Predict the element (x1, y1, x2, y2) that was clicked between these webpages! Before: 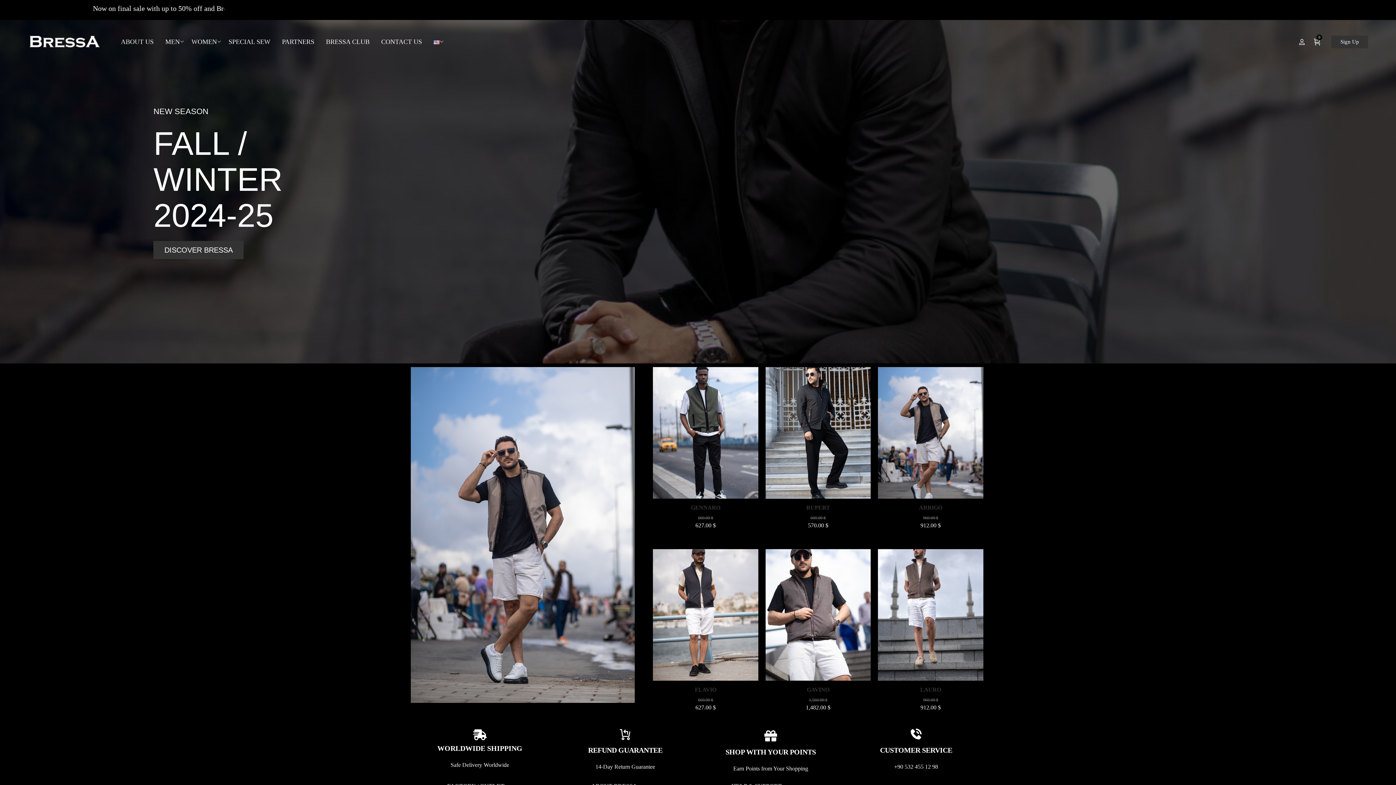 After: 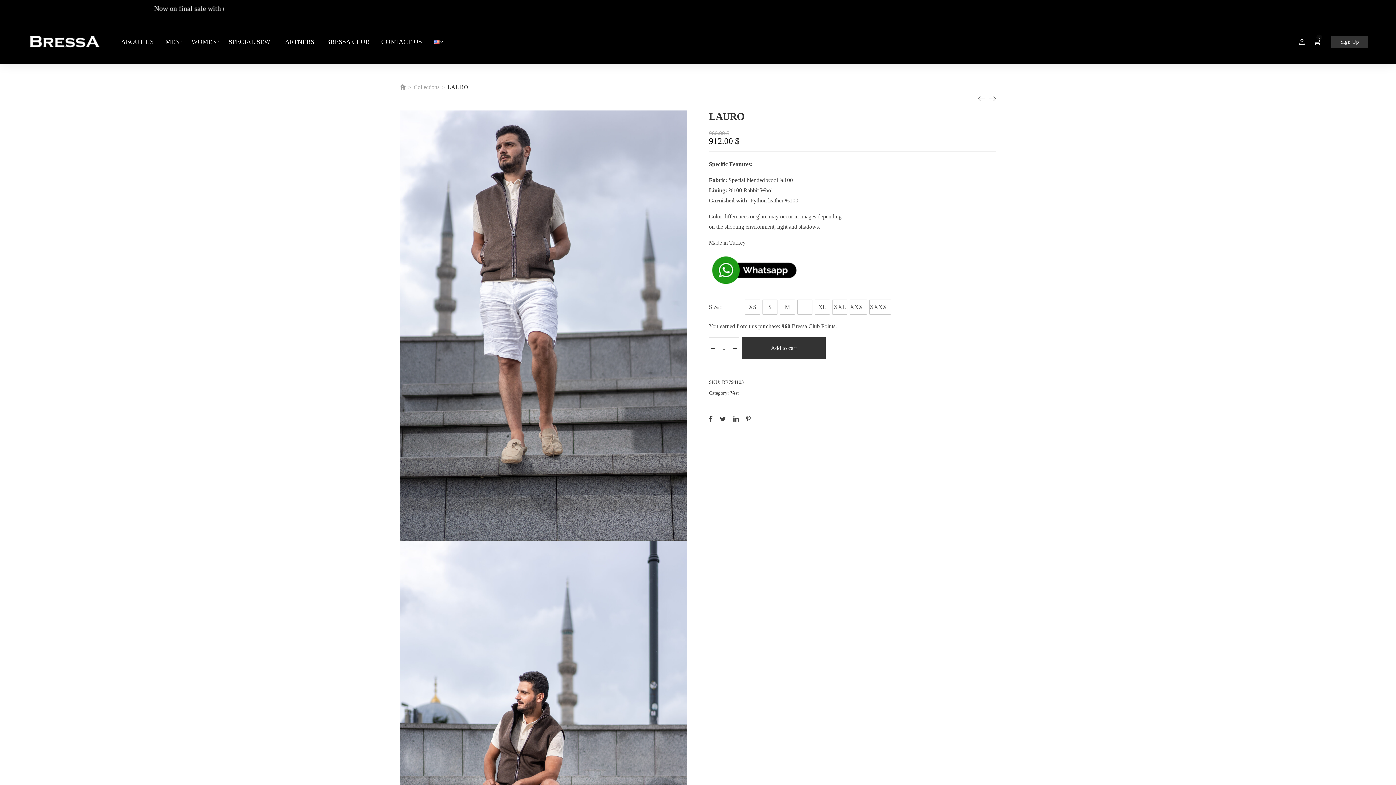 Action: bbox: (878, 549, 983, 681)